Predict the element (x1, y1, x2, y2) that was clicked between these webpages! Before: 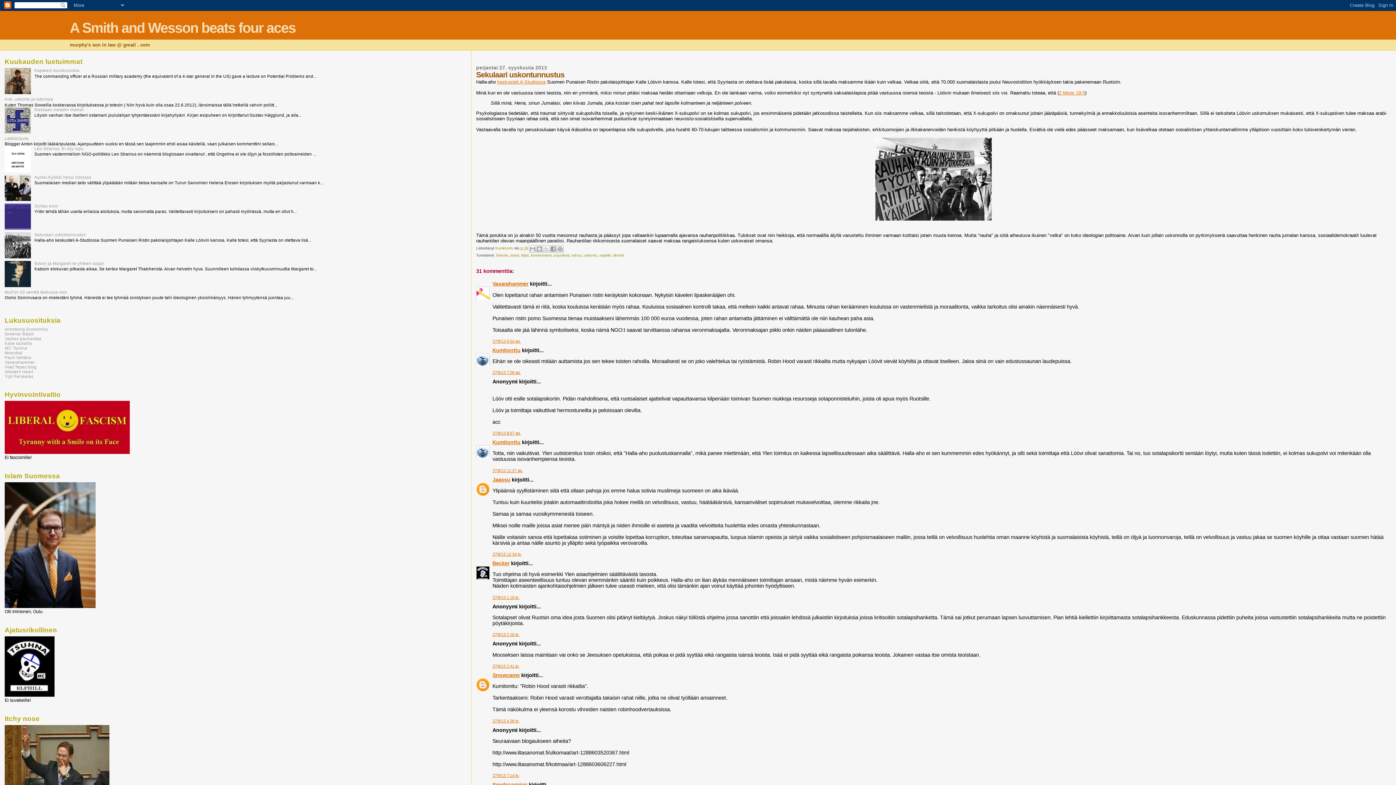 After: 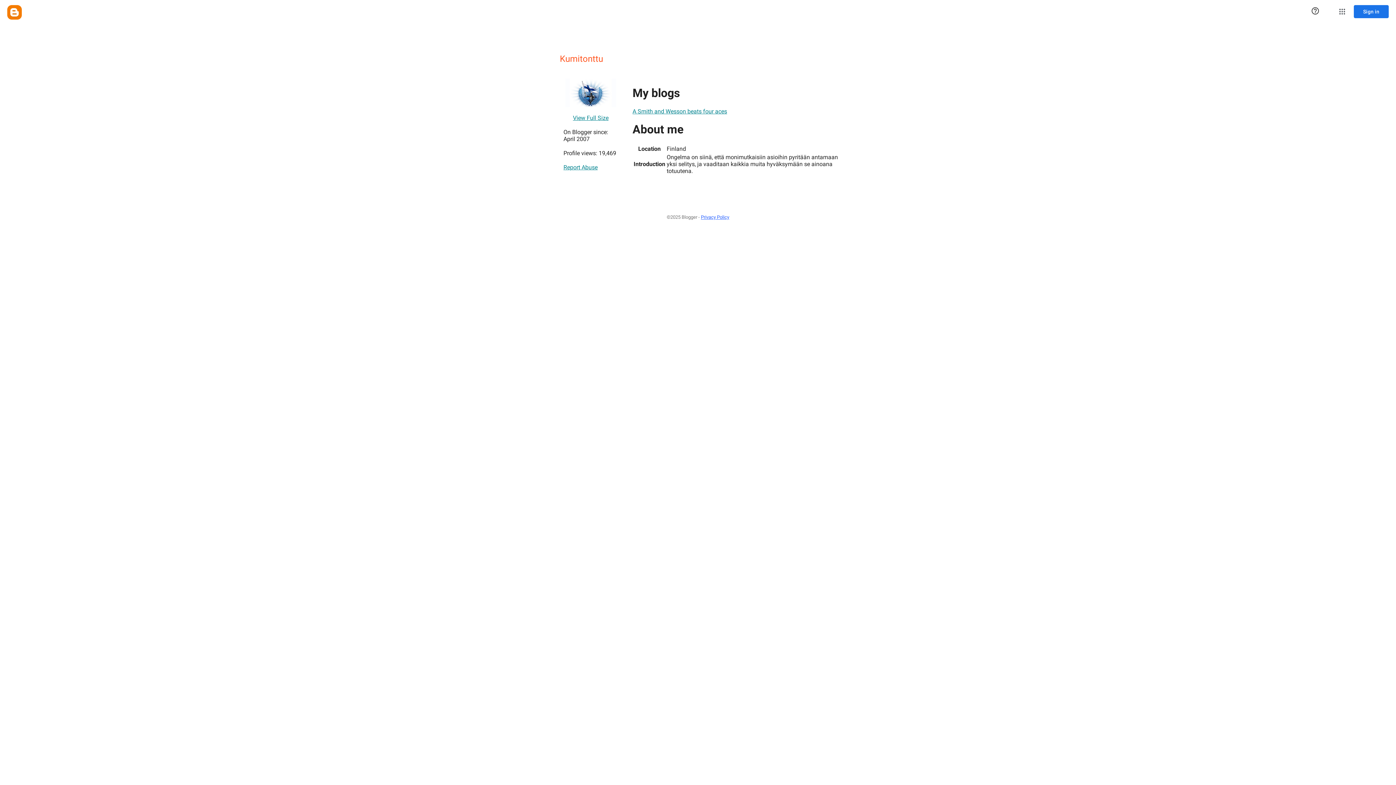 Action: label: Kumitonttu bbox: (492, 347, 520, 353)